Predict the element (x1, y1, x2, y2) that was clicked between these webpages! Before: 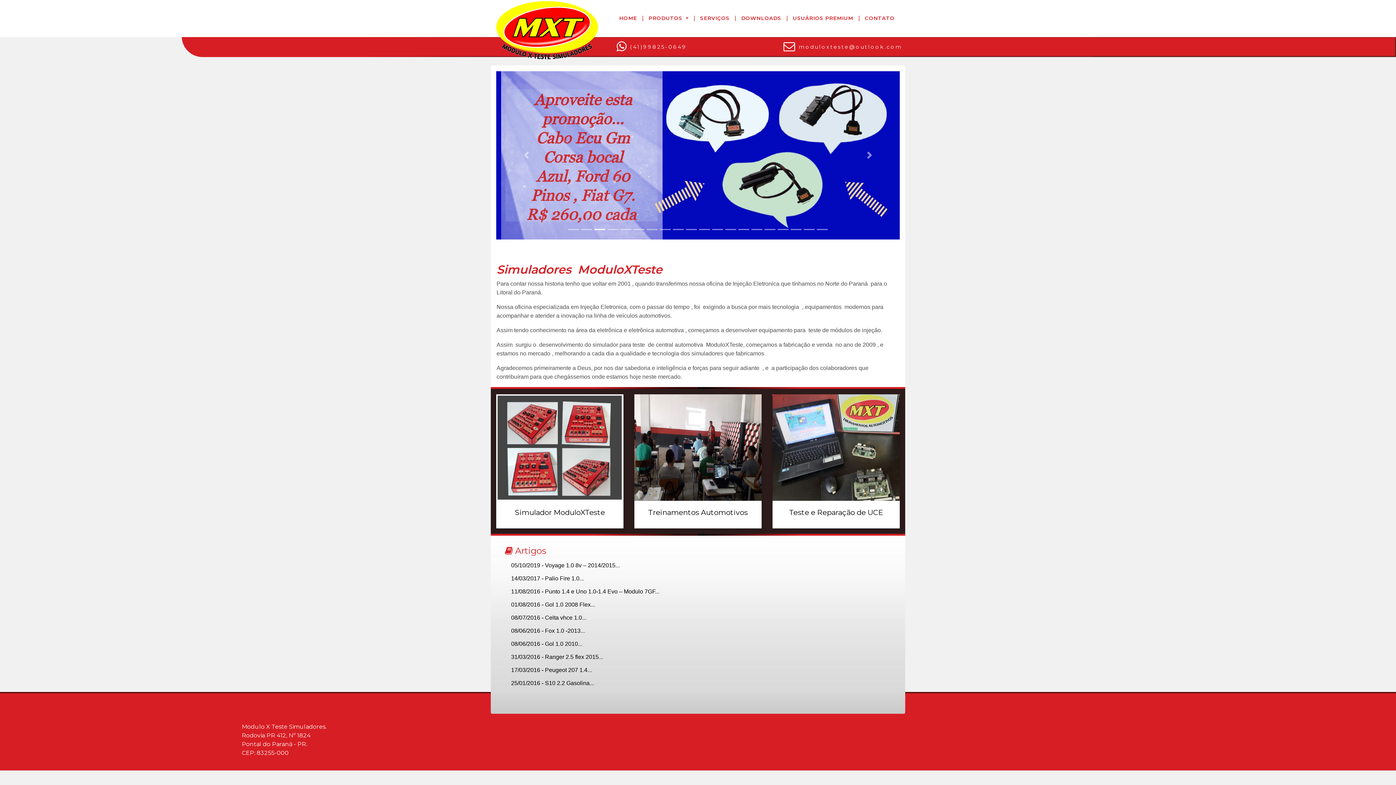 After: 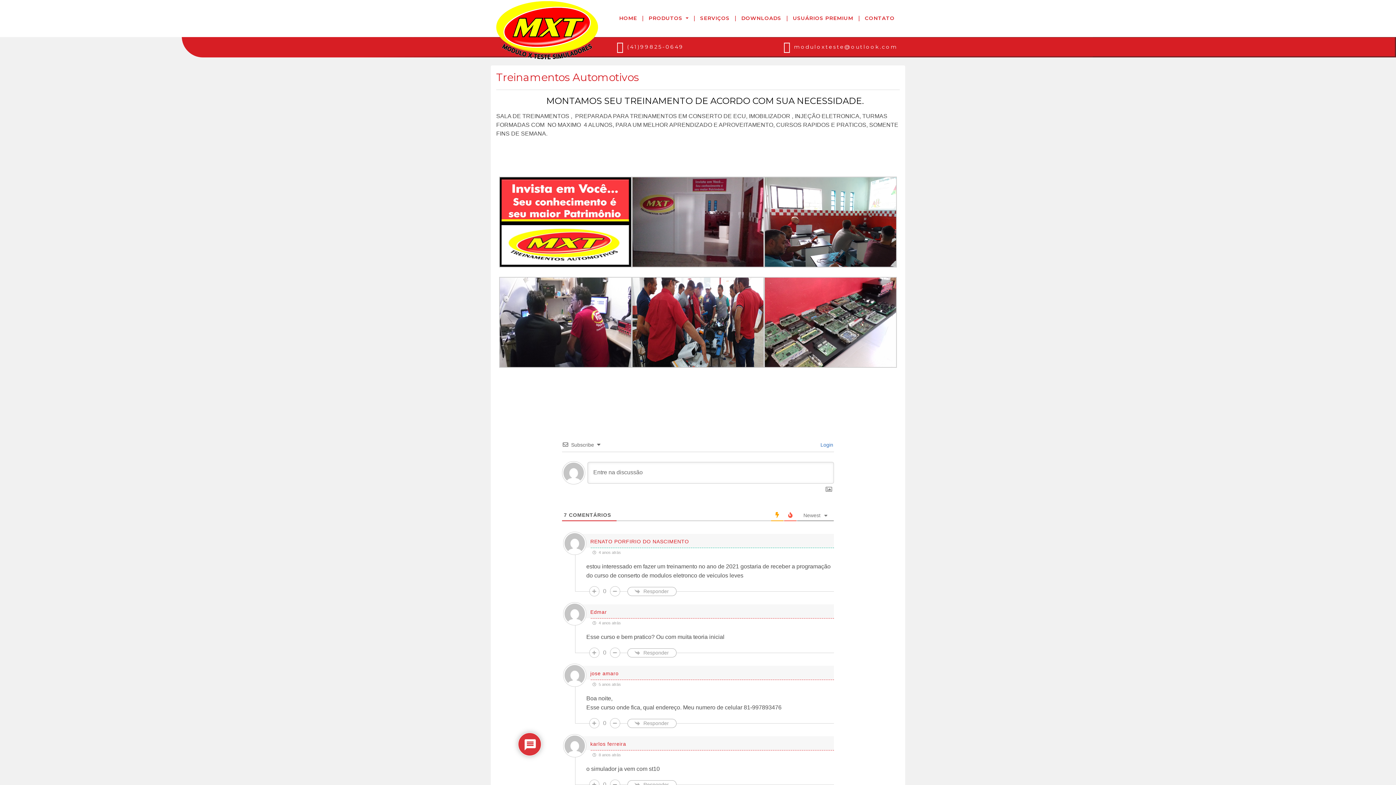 Action: label: Treinamentos Automotivos bbox: (634, 394, 761, 528)